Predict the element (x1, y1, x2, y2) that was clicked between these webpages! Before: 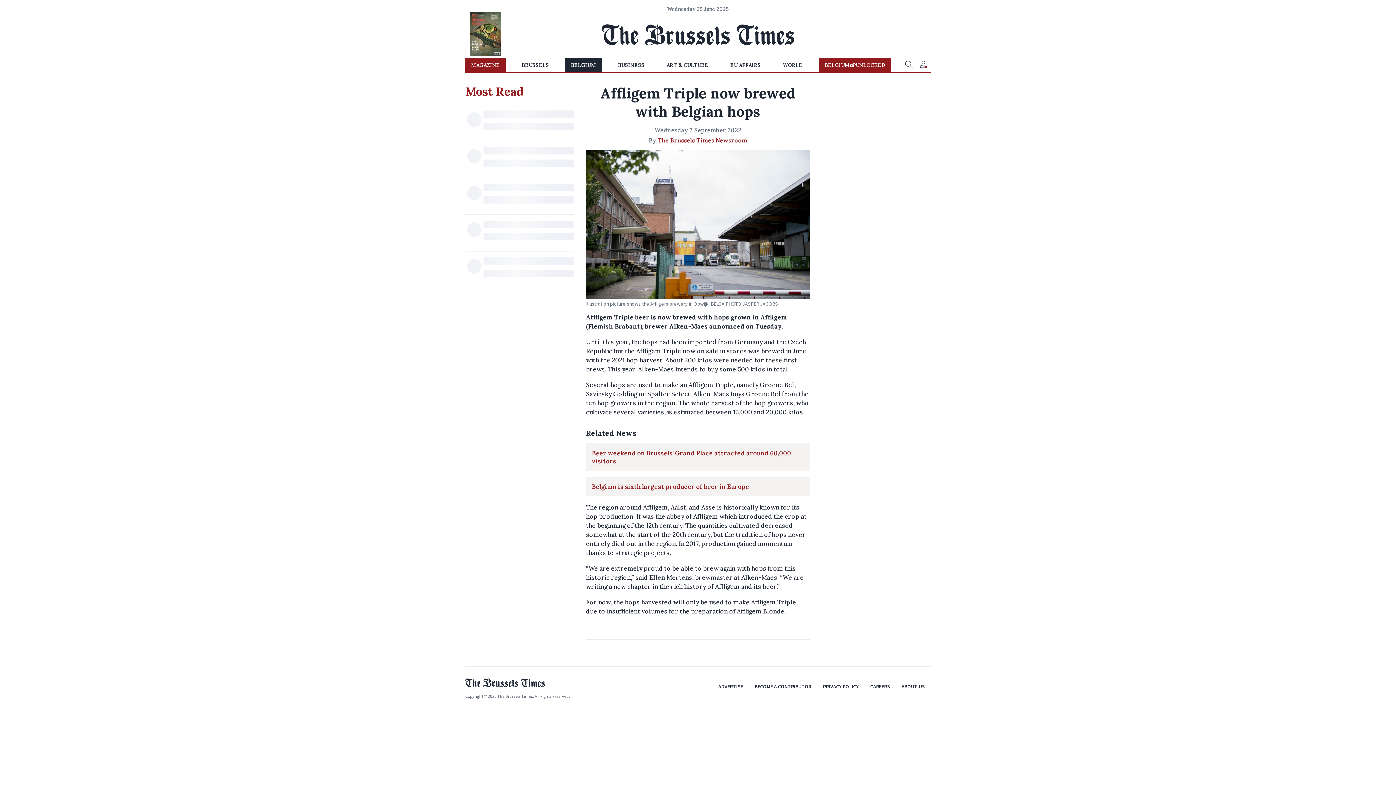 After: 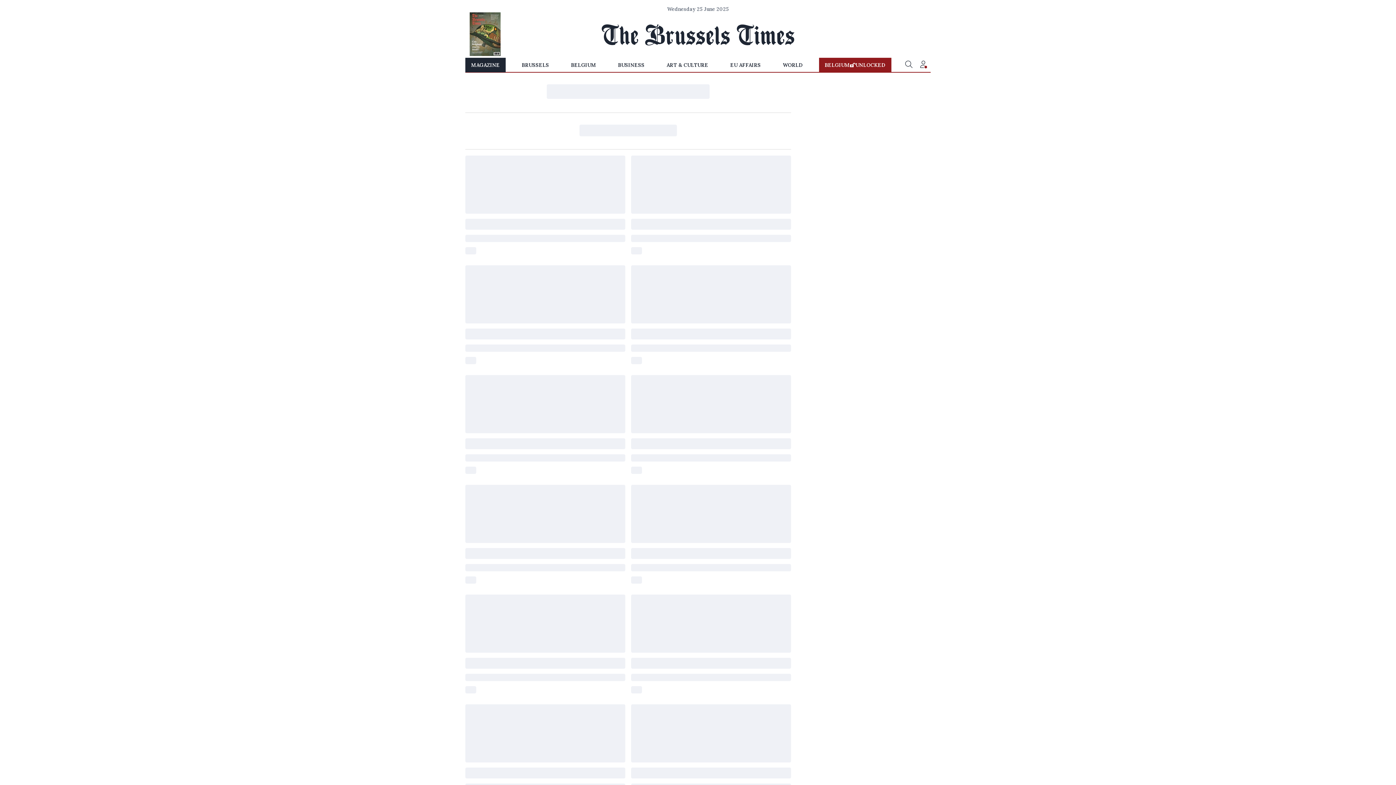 Action: bbox: (469, 50, 500, 57)